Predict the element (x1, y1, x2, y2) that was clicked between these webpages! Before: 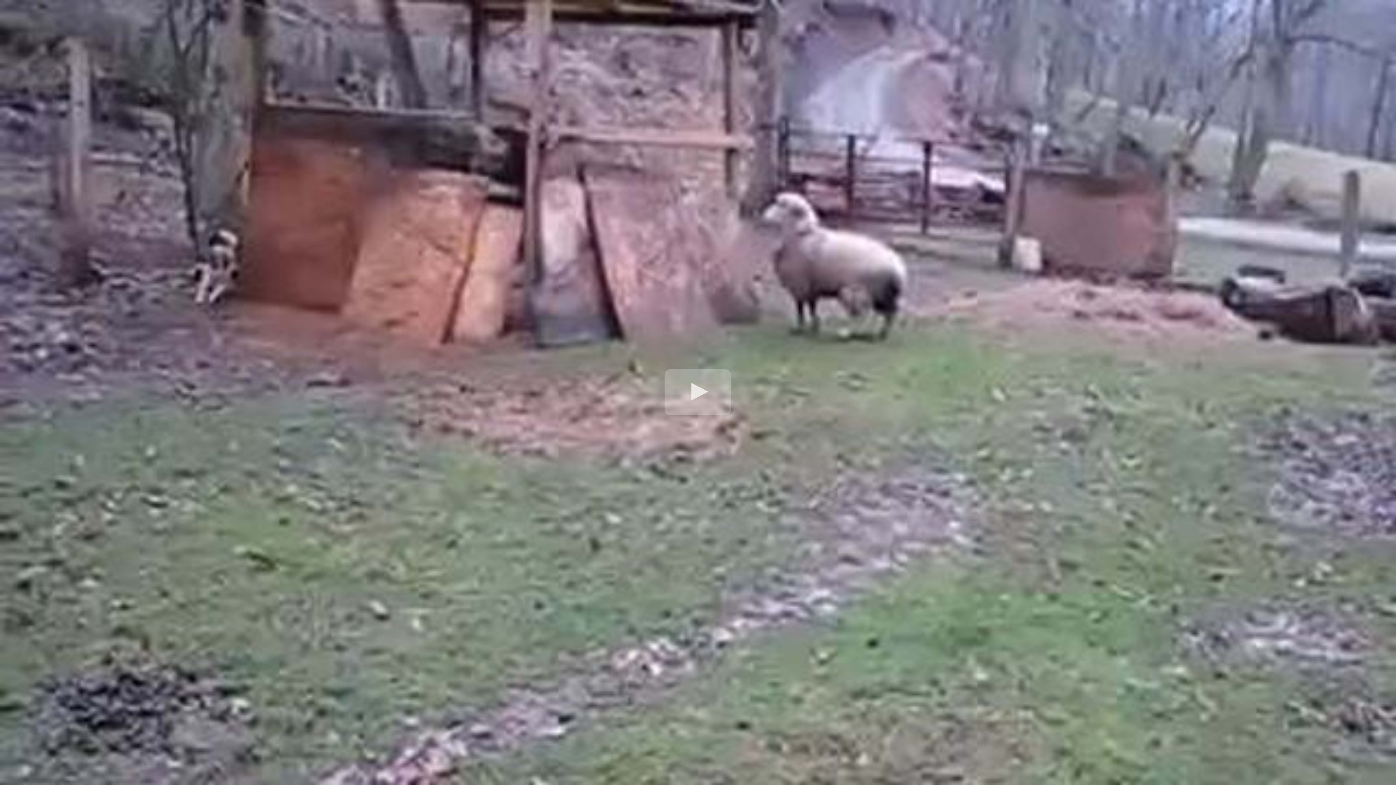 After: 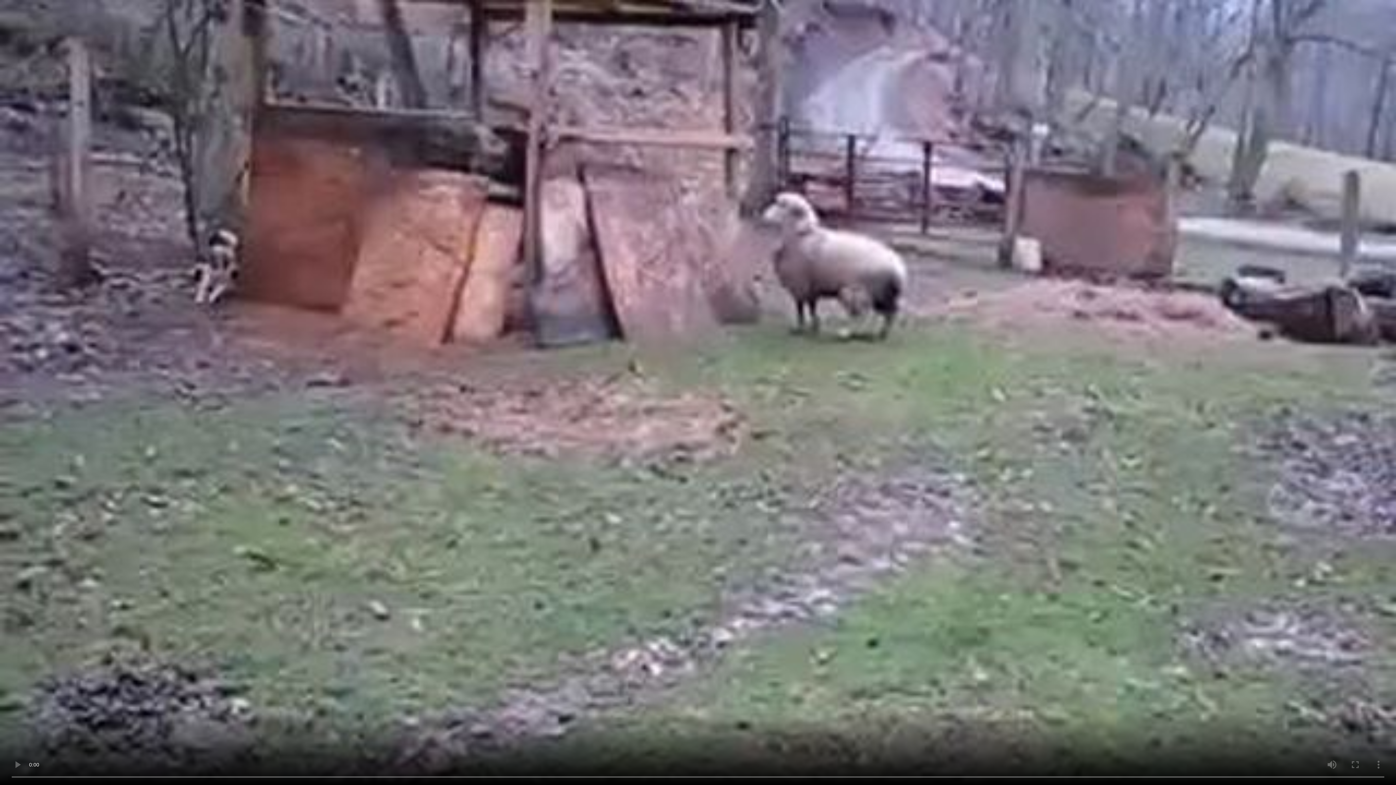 Action: bbox: (664, 369, 731, 415)